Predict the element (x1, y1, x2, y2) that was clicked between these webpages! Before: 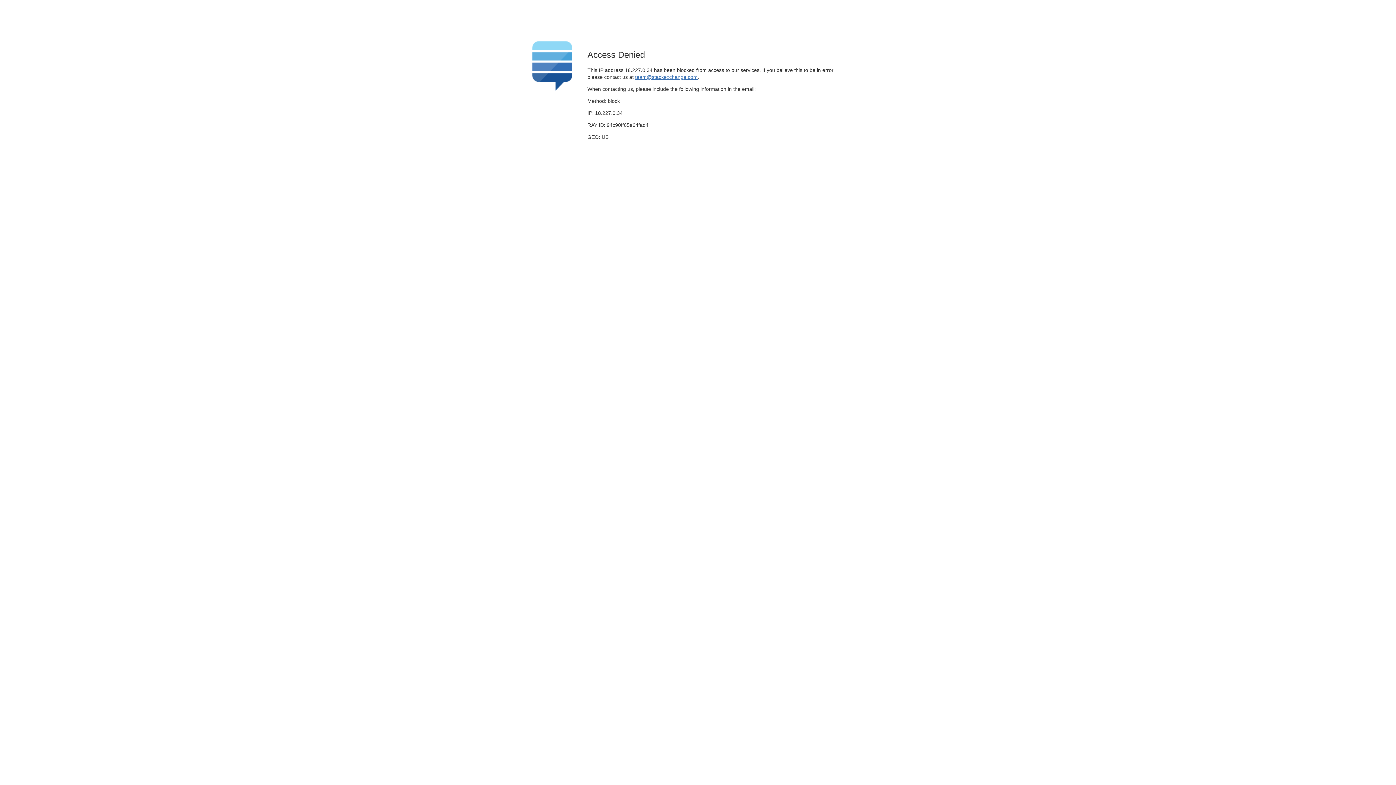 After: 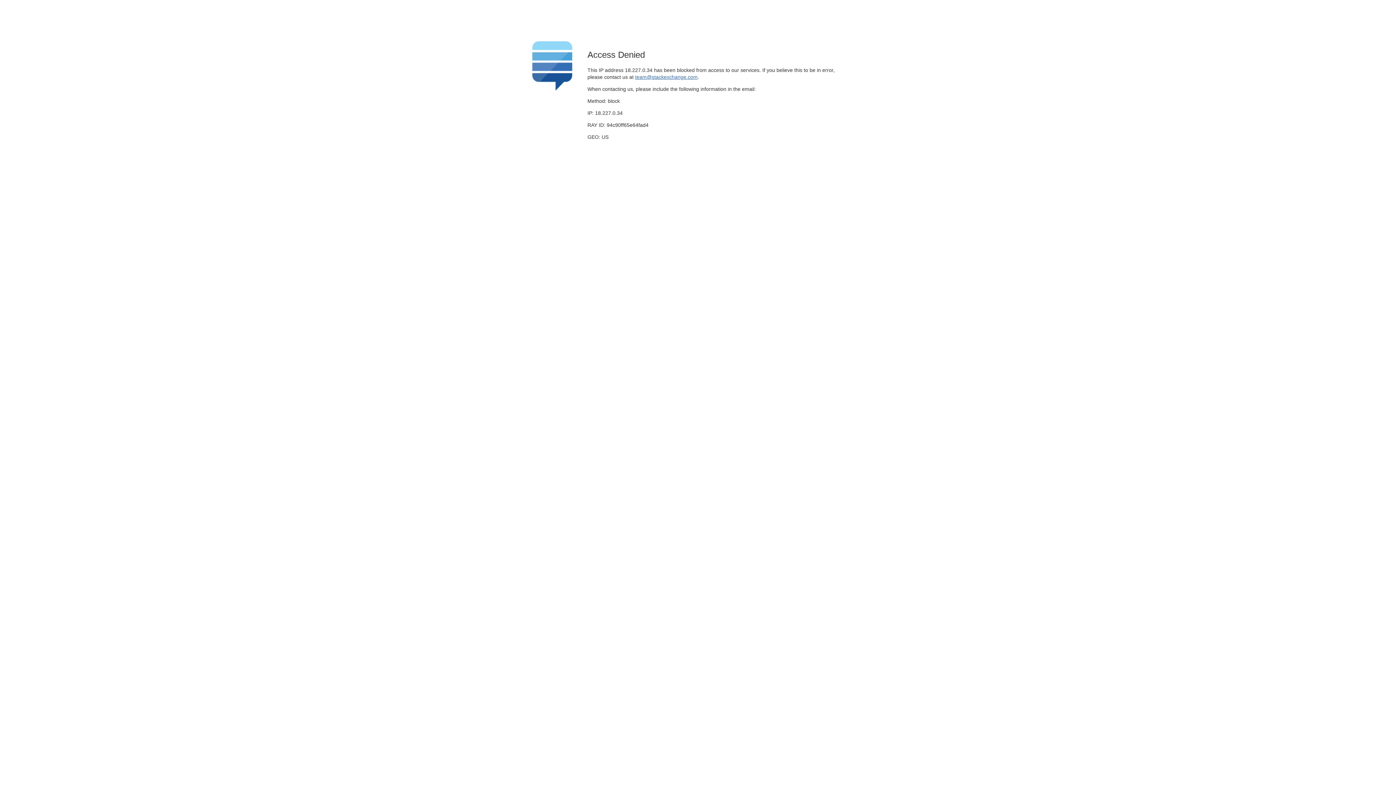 Action: bbox: (635, 74, 697, 79) label: team@stackexchange.com